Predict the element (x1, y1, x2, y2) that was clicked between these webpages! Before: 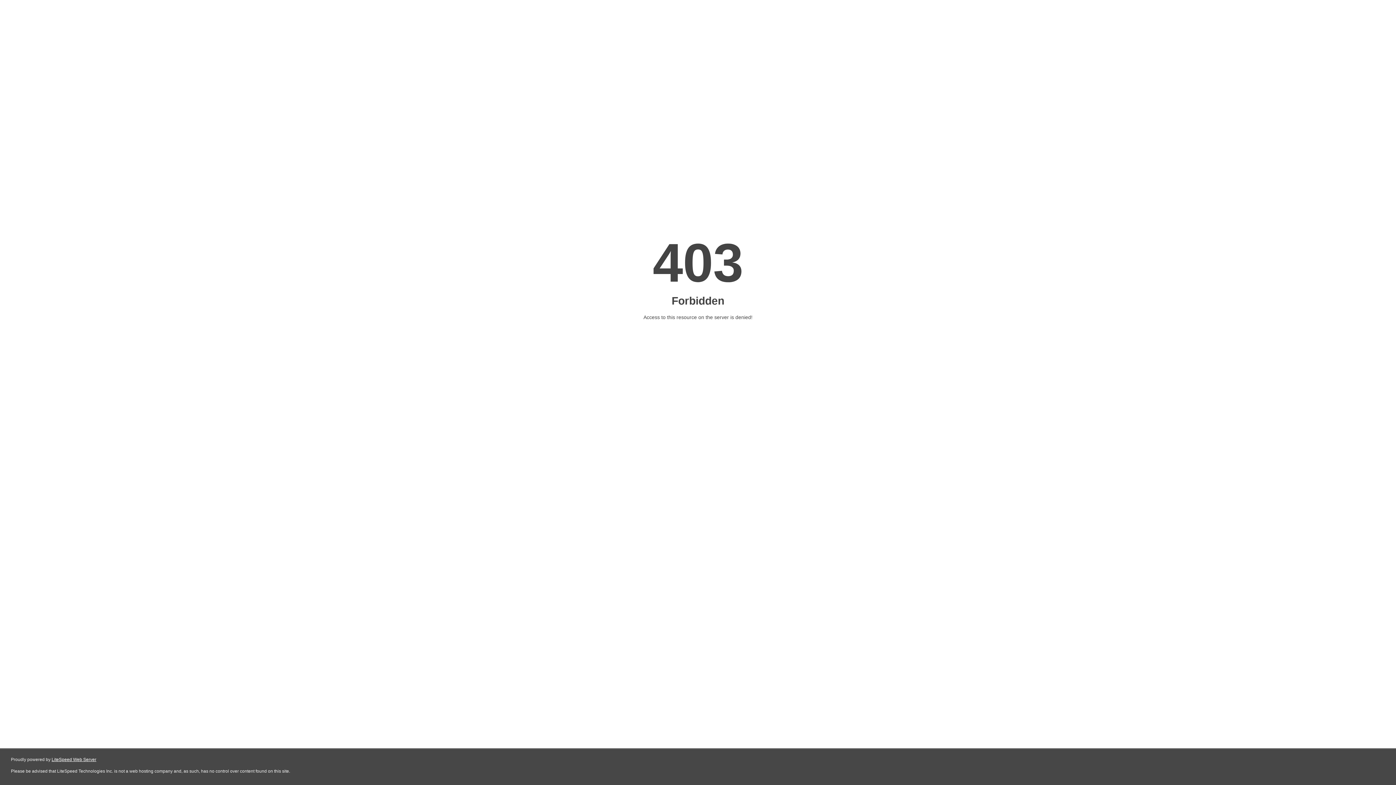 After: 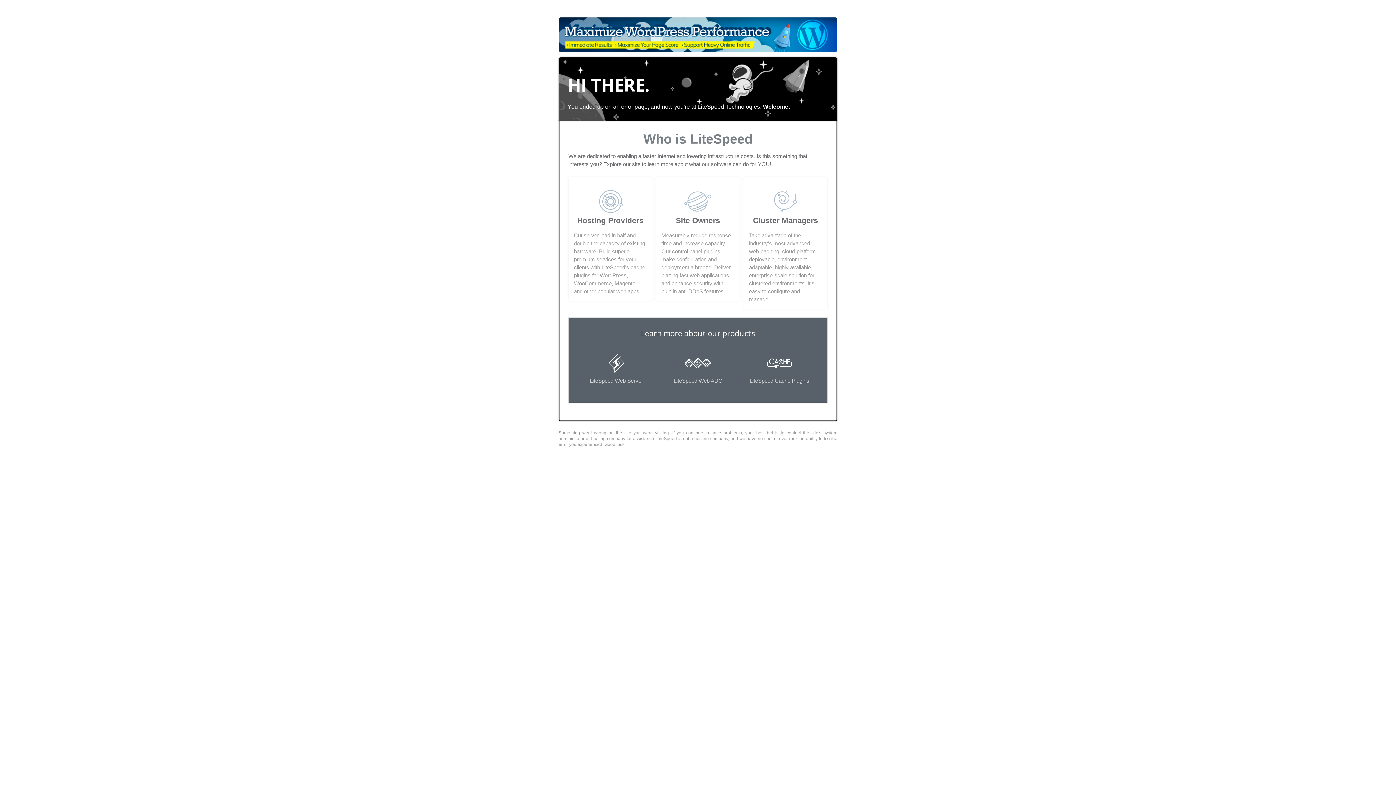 Action: label: LiteSpeed Web Server bbox: (51, 757, 96, 762)